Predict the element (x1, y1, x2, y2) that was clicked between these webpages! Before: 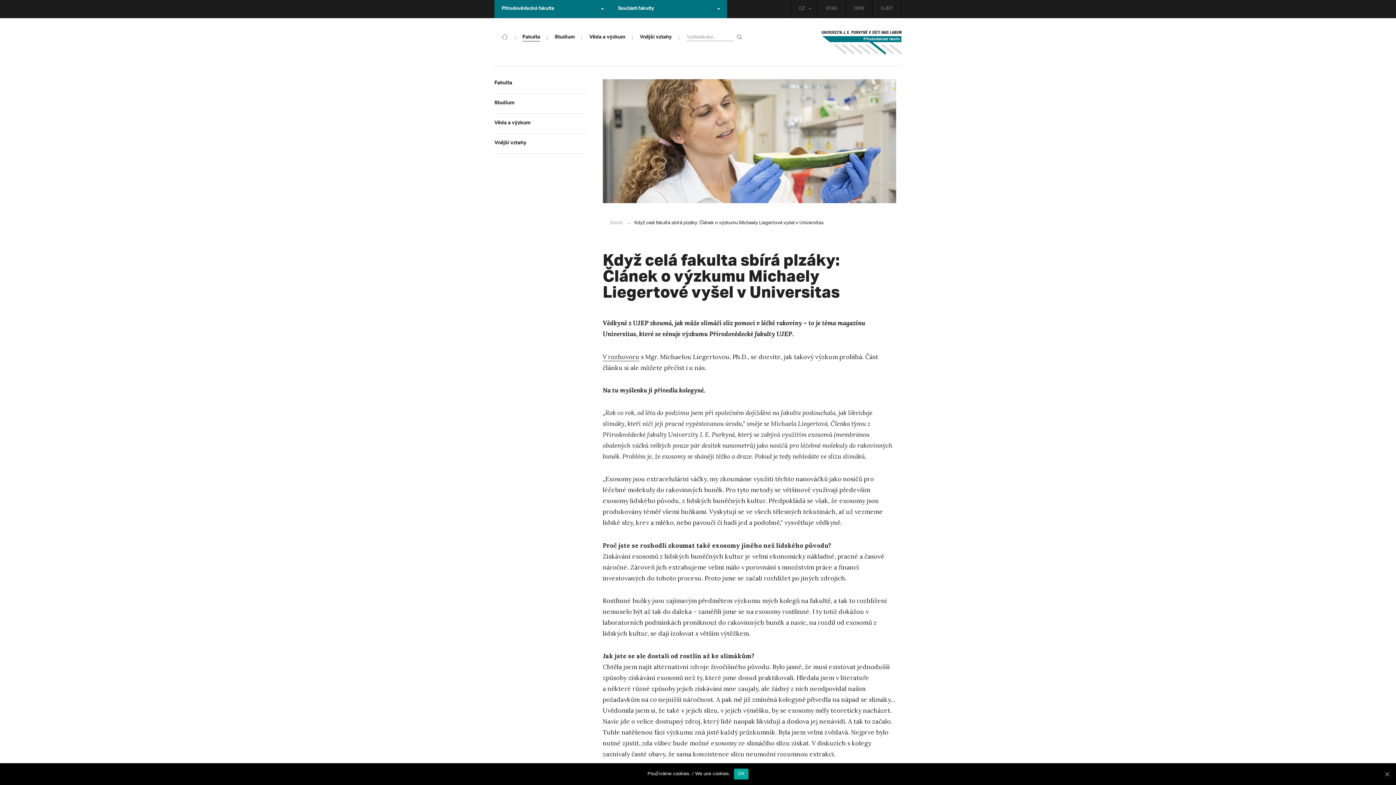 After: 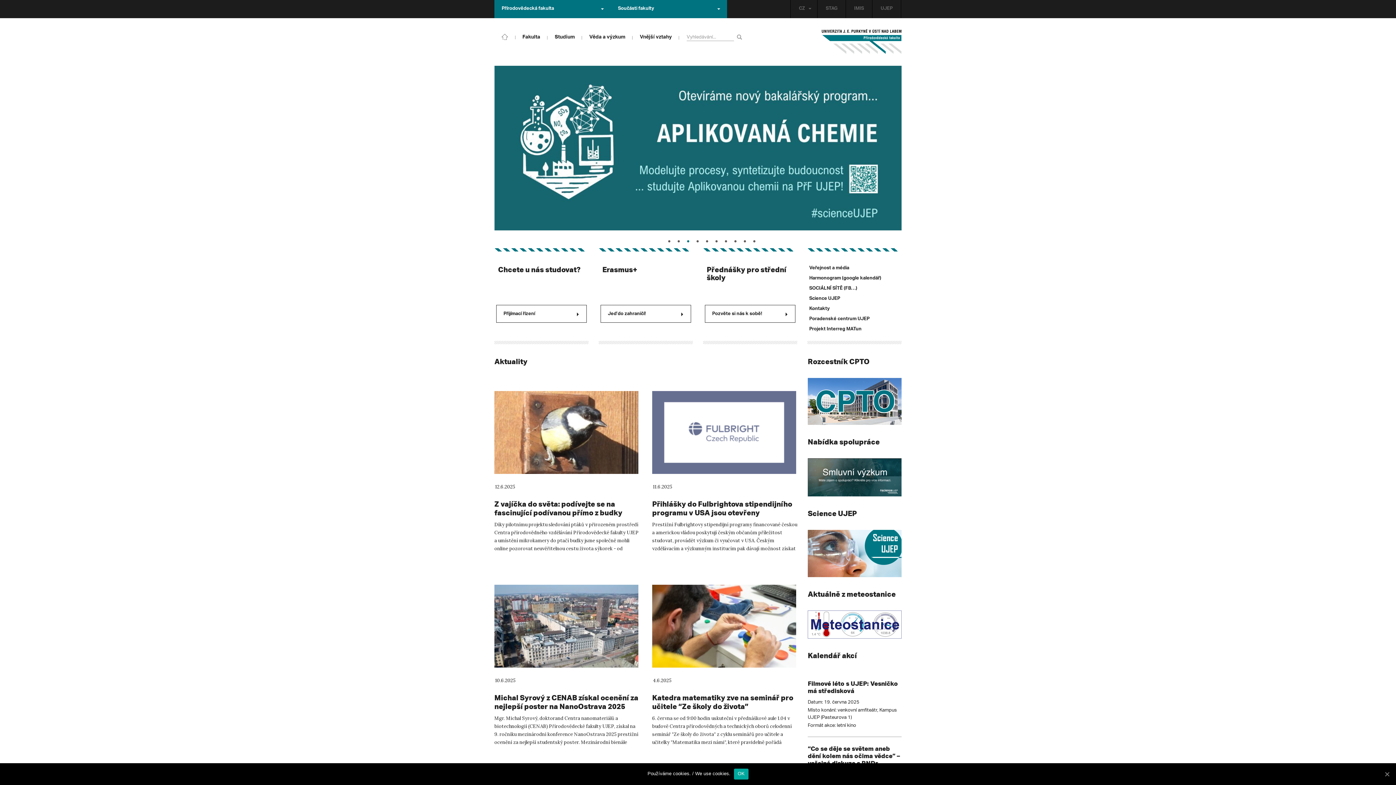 Action: bbox: (821, 29, 901, 55)